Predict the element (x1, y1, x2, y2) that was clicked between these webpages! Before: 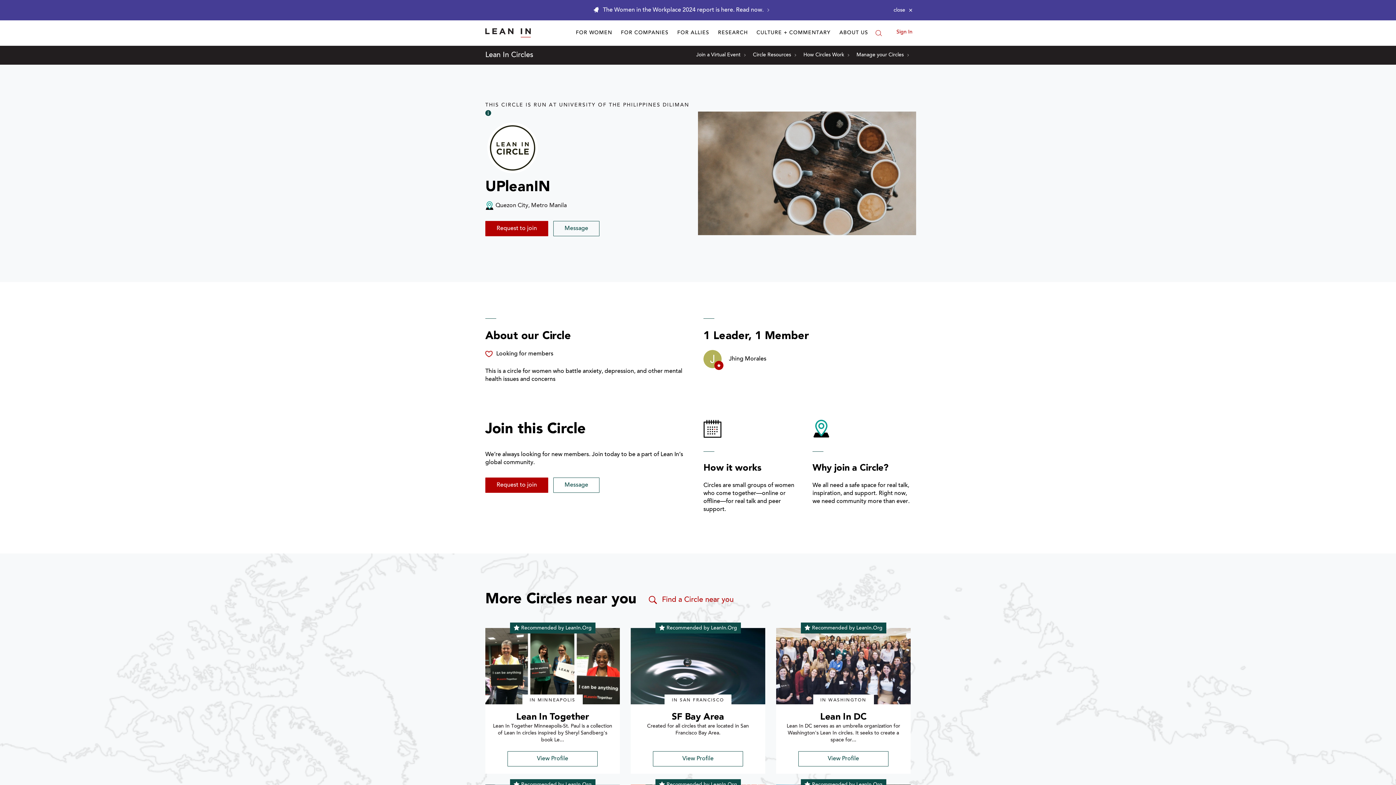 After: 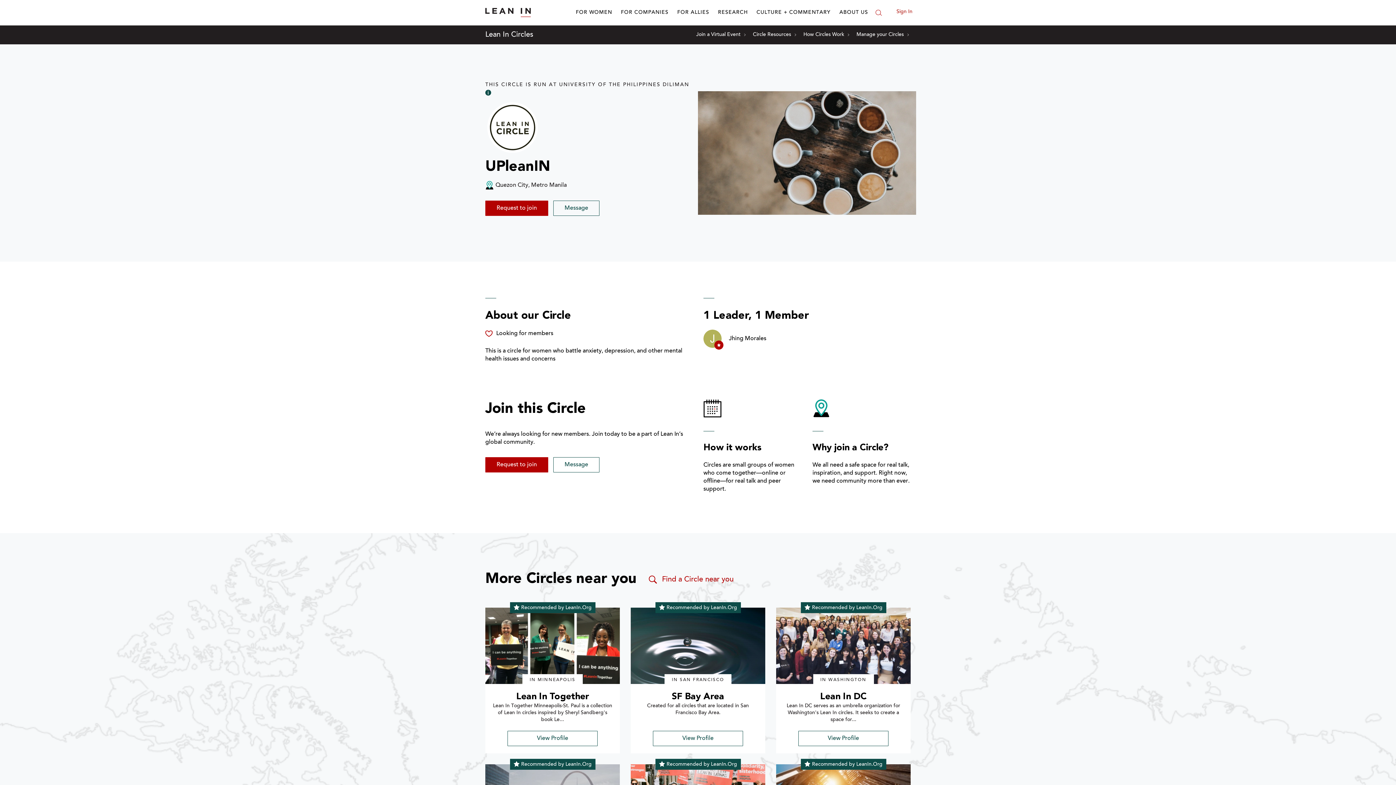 Action: label: Close alert bbox: (890, 3, 916, 16)